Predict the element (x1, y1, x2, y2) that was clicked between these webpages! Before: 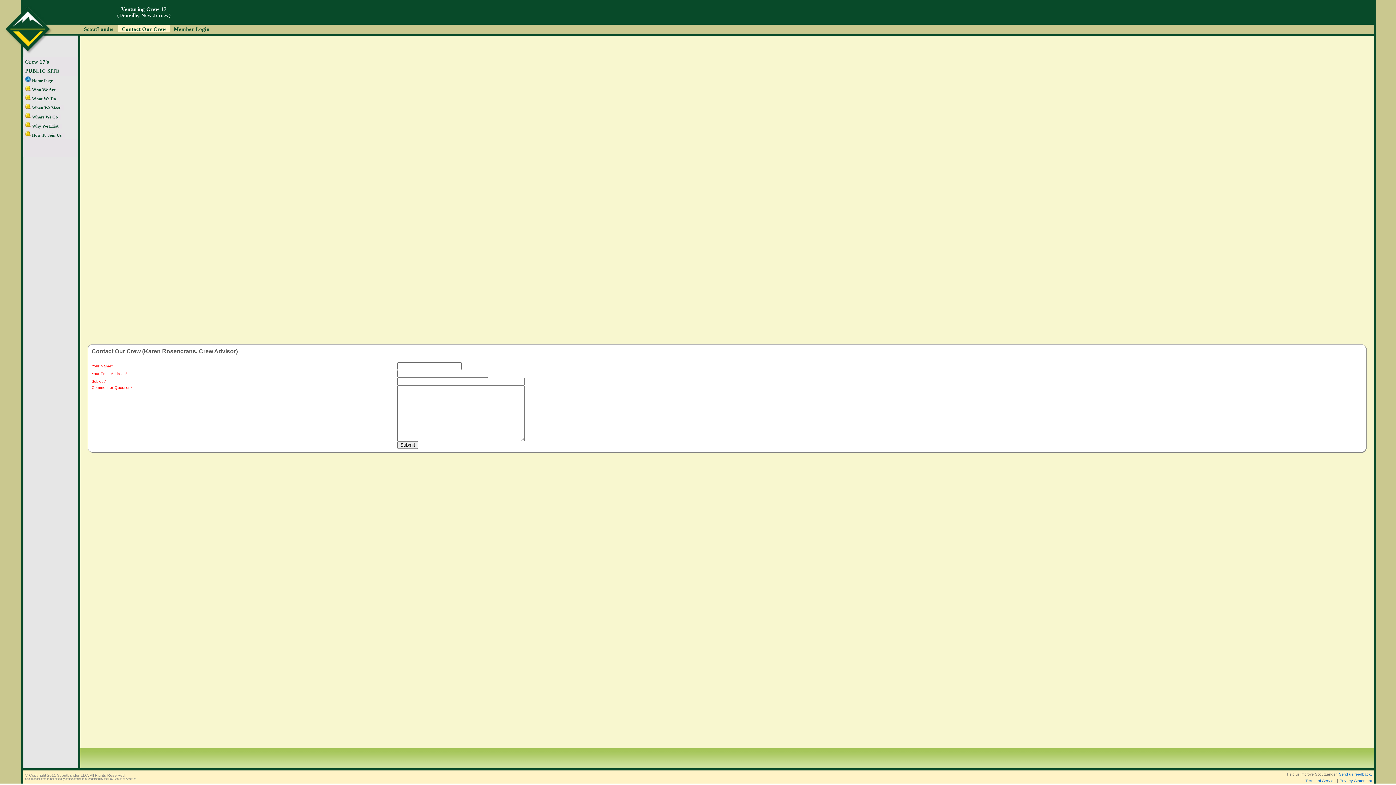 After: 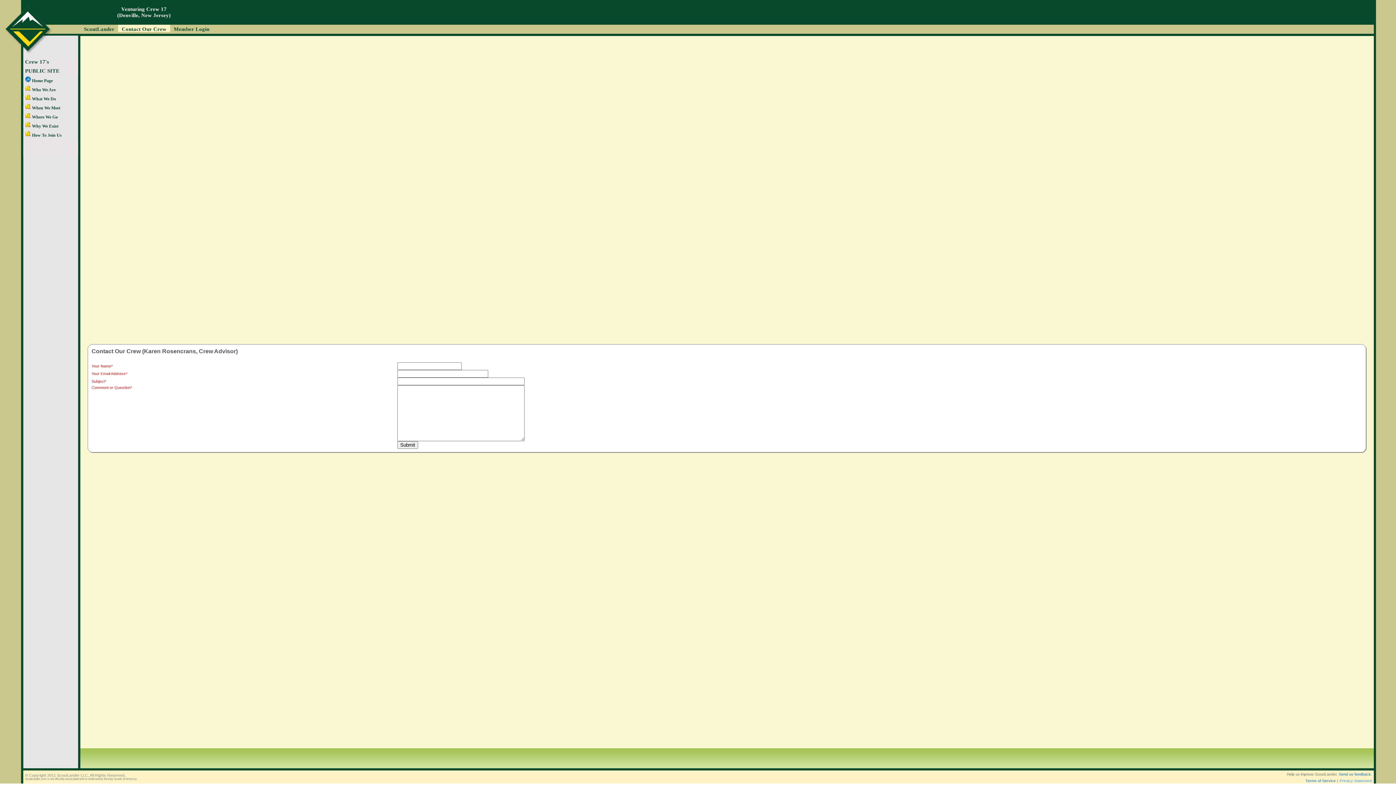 Action: bbox: (1340, 778, 1372, 783) label: Privacy Statement